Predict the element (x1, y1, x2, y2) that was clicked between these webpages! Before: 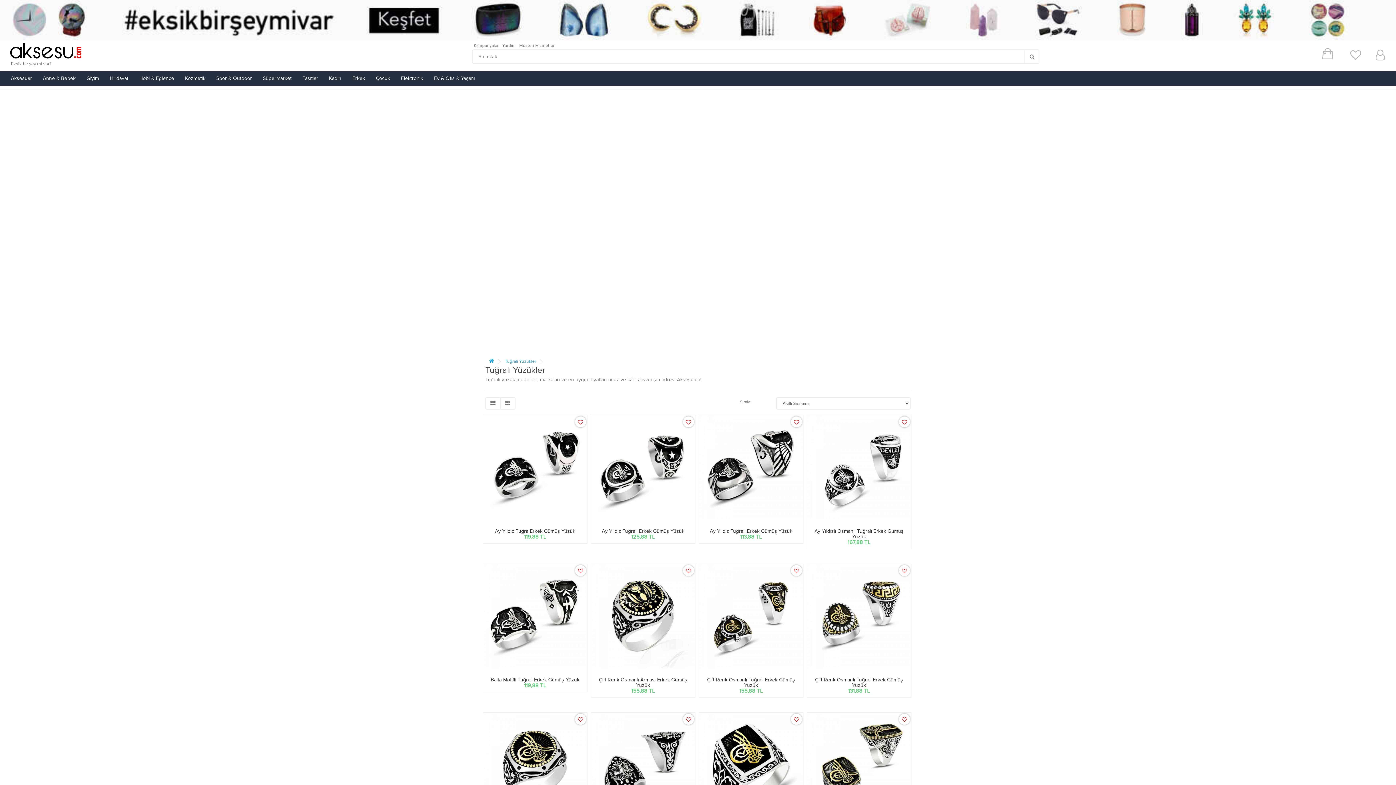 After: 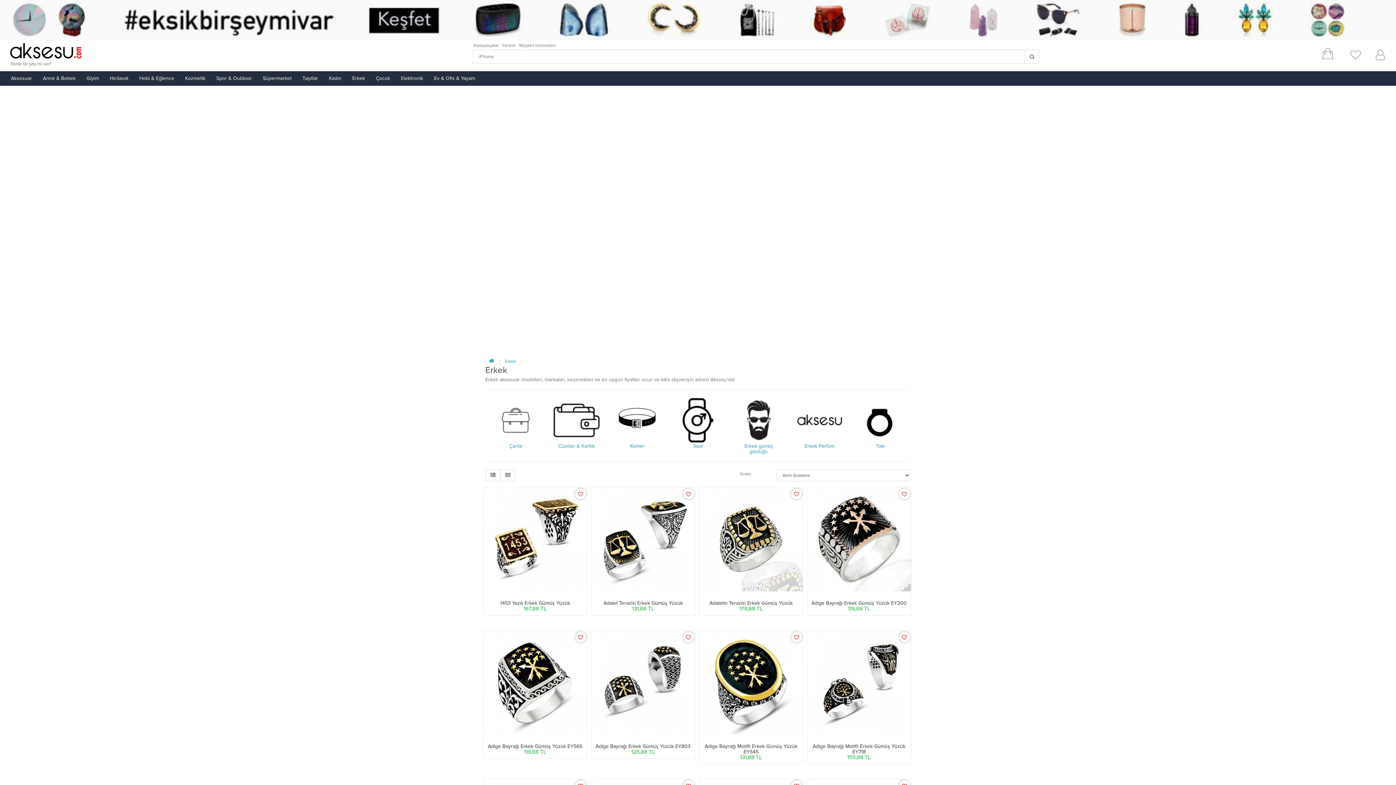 Action: bbox: (346, 71, 370, 85) label: Erkek